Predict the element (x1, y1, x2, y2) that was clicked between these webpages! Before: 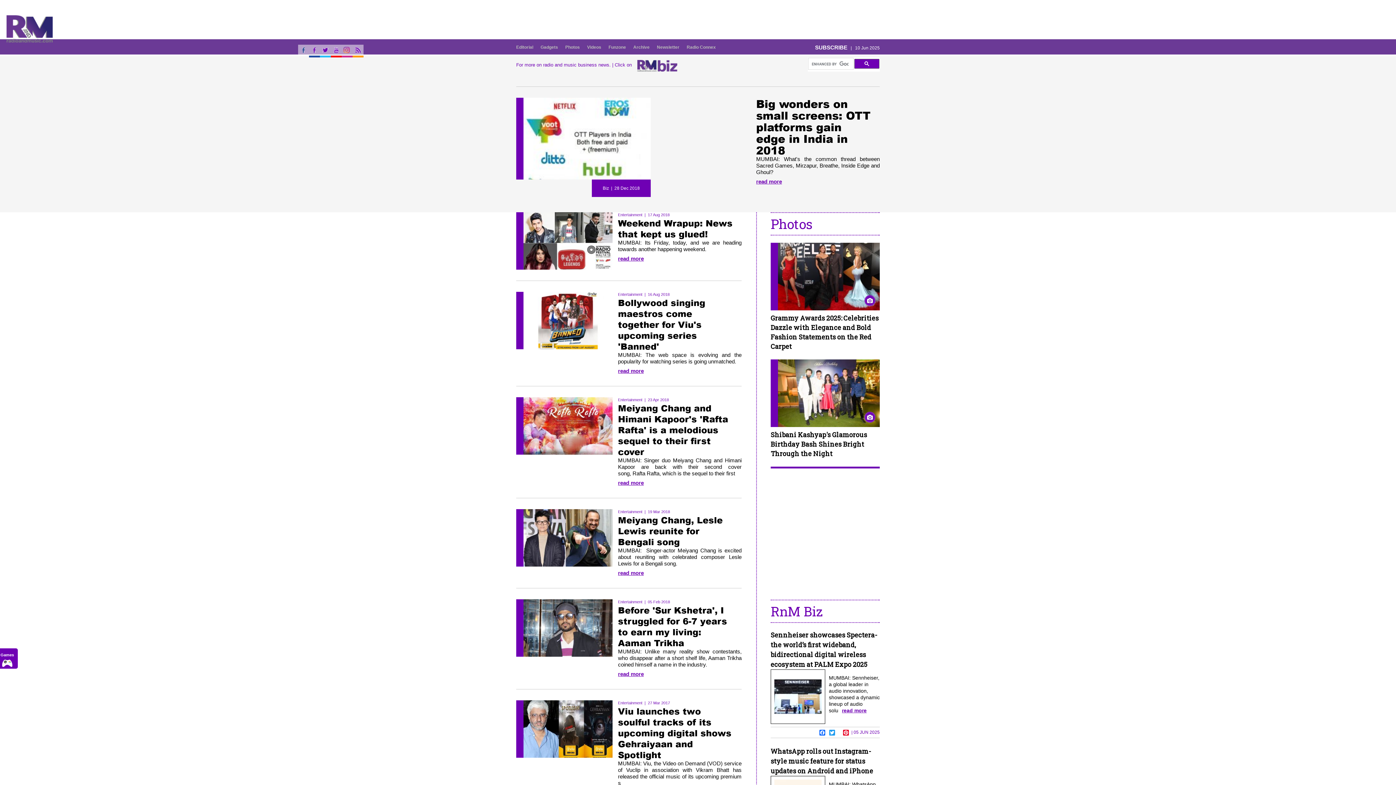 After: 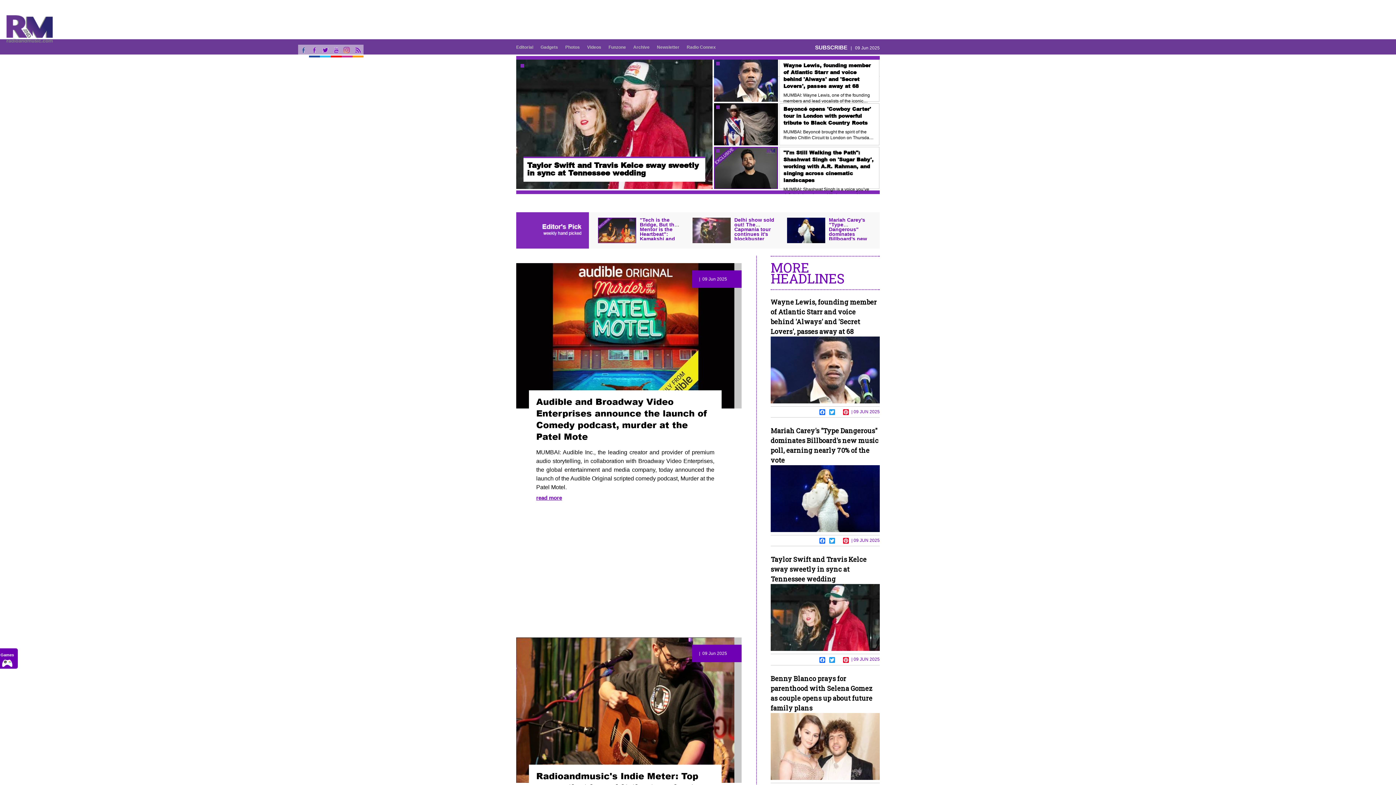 Action: bbox: (298, 44, 309, 55)